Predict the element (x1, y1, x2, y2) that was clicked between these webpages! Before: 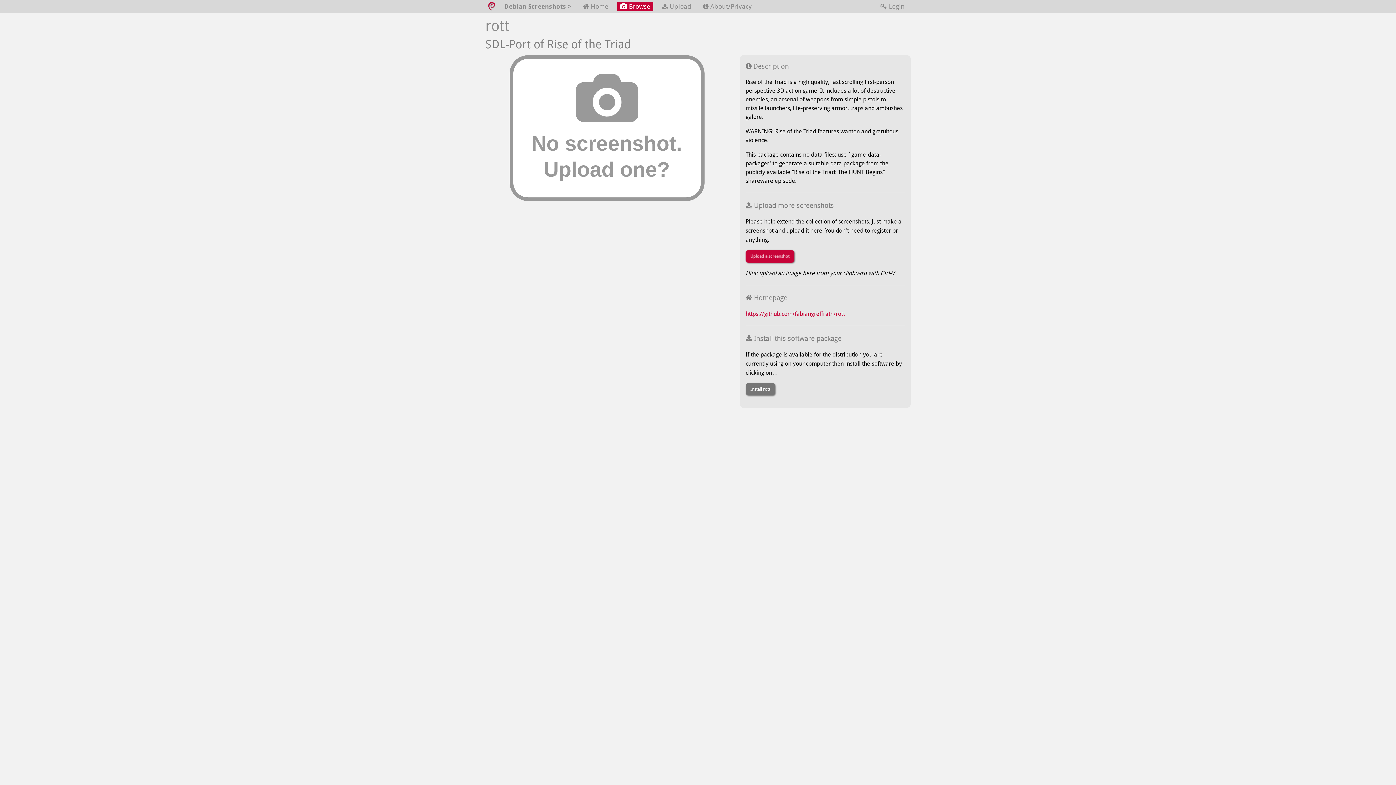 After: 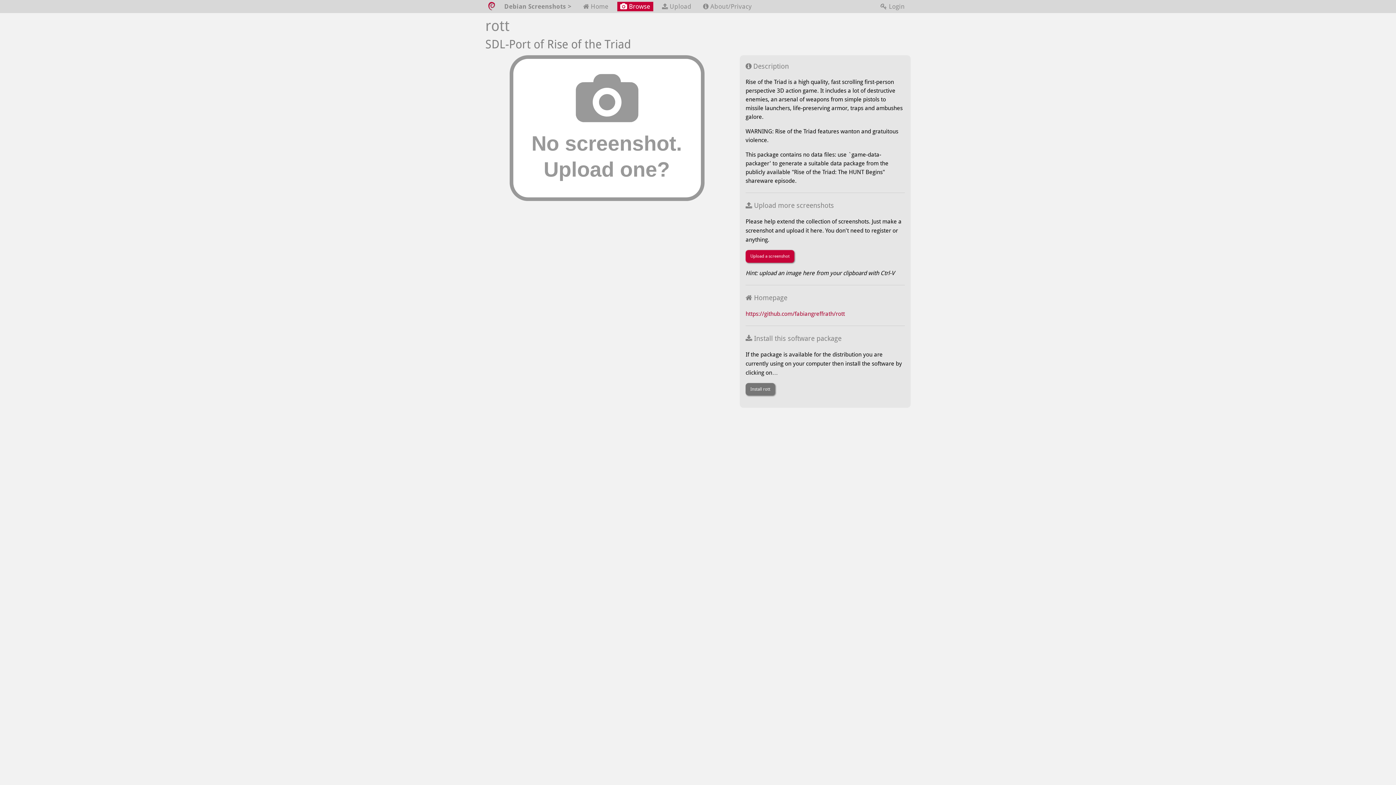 Action: label: https://github.com/fabiangreffrath/rott bbox: (745, 310, 845, 317)